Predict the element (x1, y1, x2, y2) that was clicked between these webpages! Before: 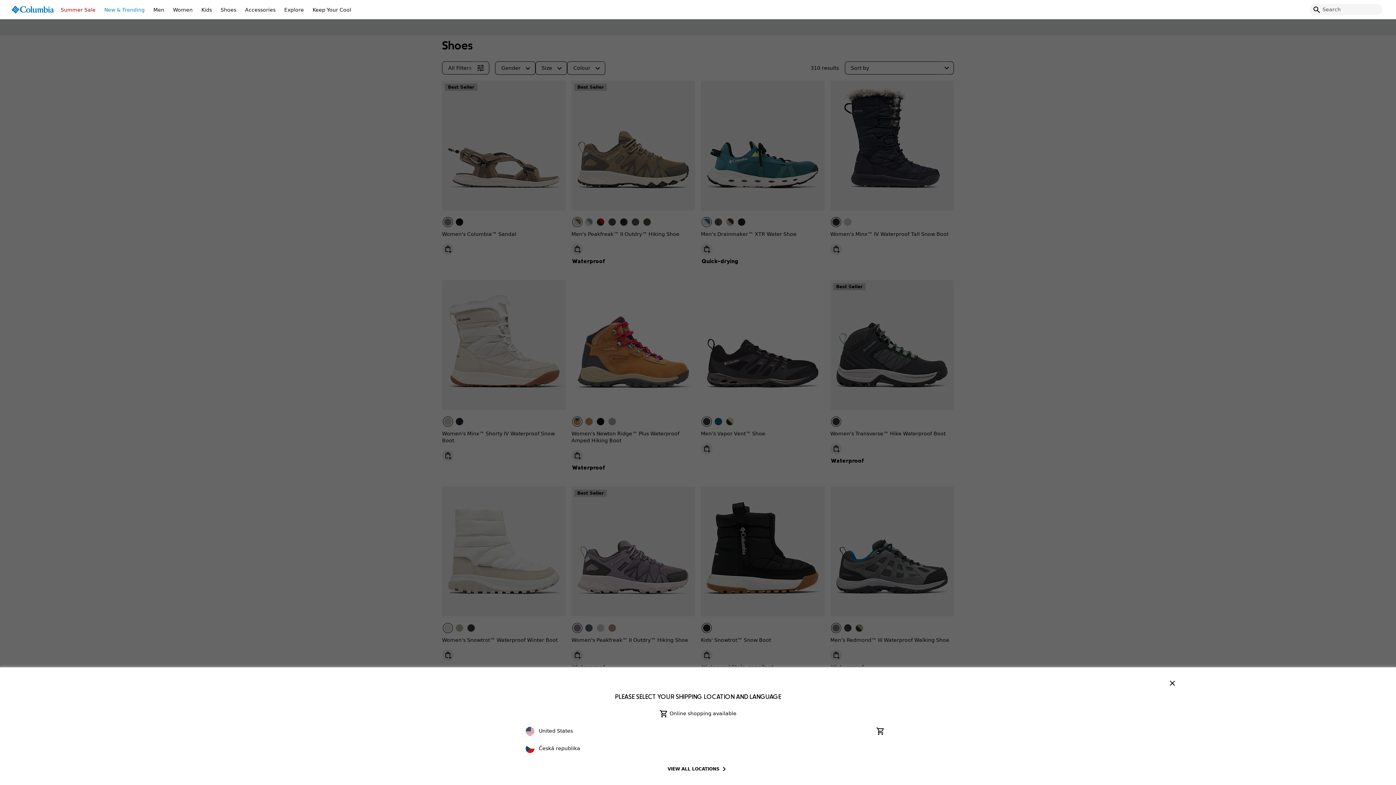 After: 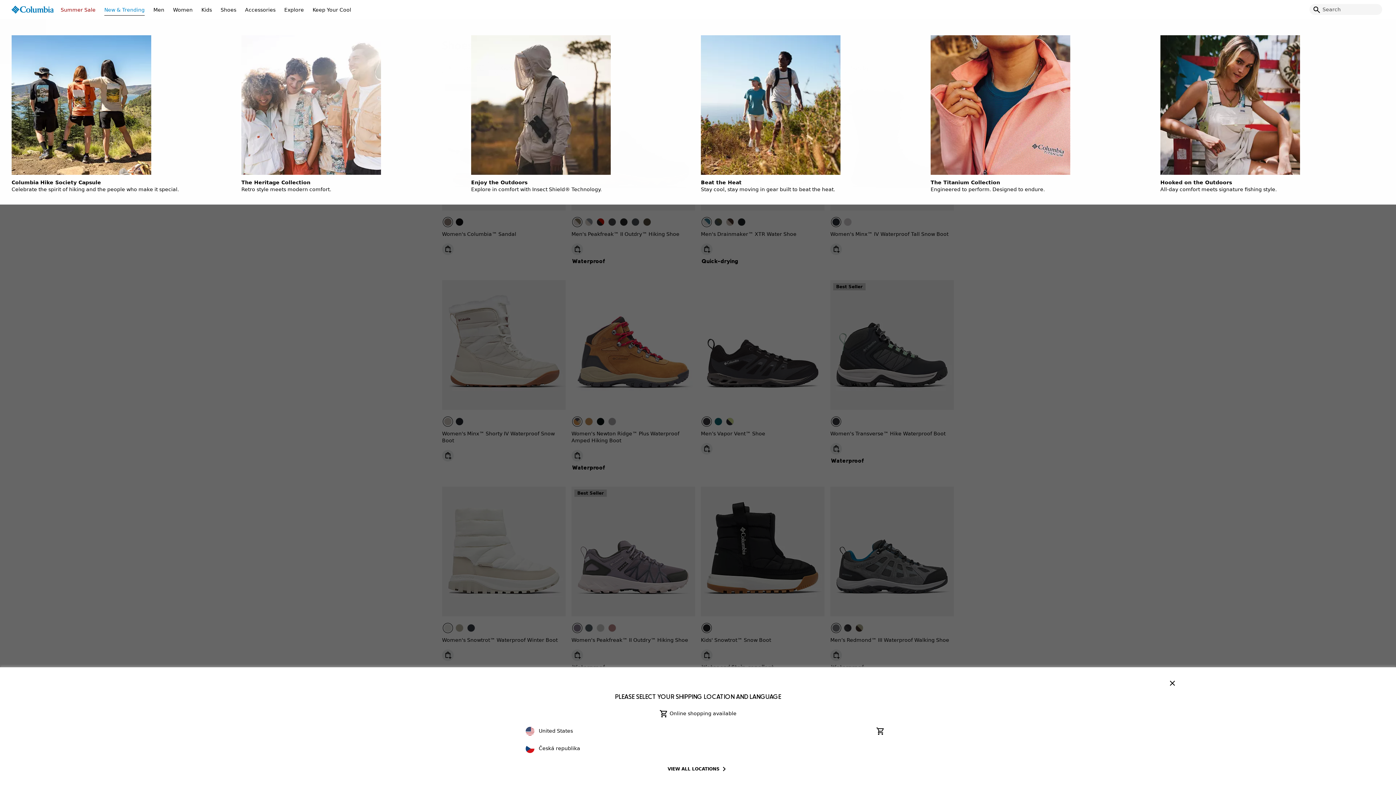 Action: bbox: (100, 0, 149, 18) label: New & Trending